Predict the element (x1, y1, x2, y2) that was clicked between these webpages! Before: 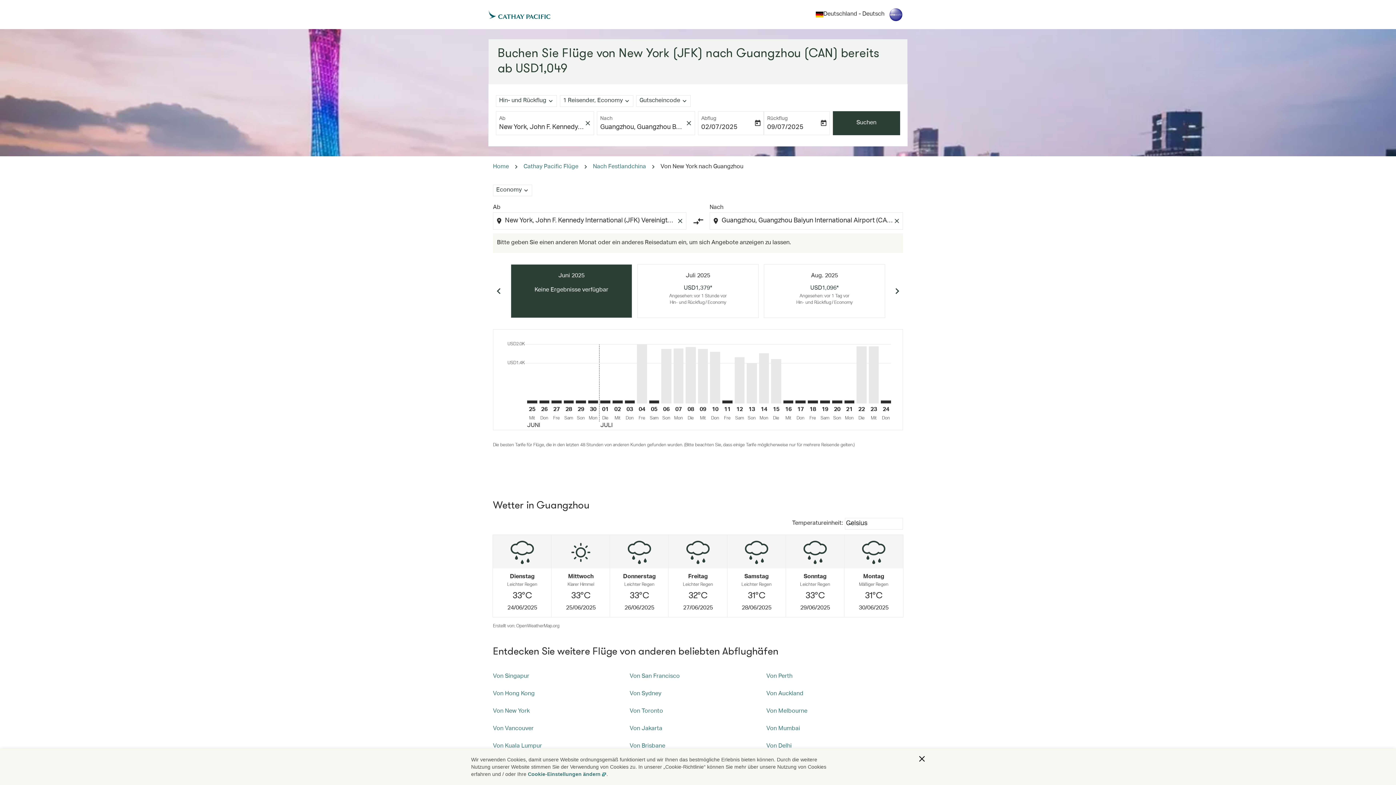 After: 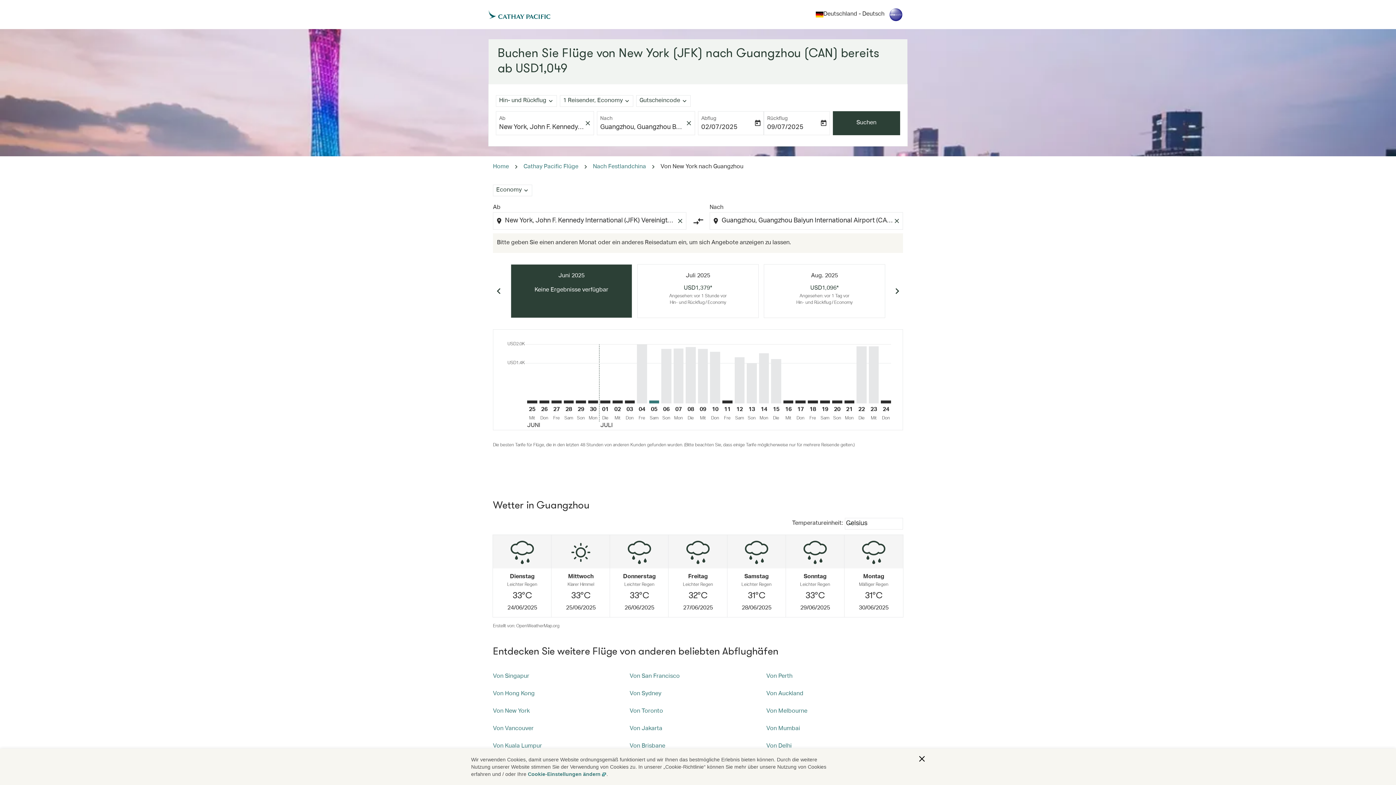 Action: label: Samstag 5. Juli, 2025 bbox: (649, 400, 659, 403)